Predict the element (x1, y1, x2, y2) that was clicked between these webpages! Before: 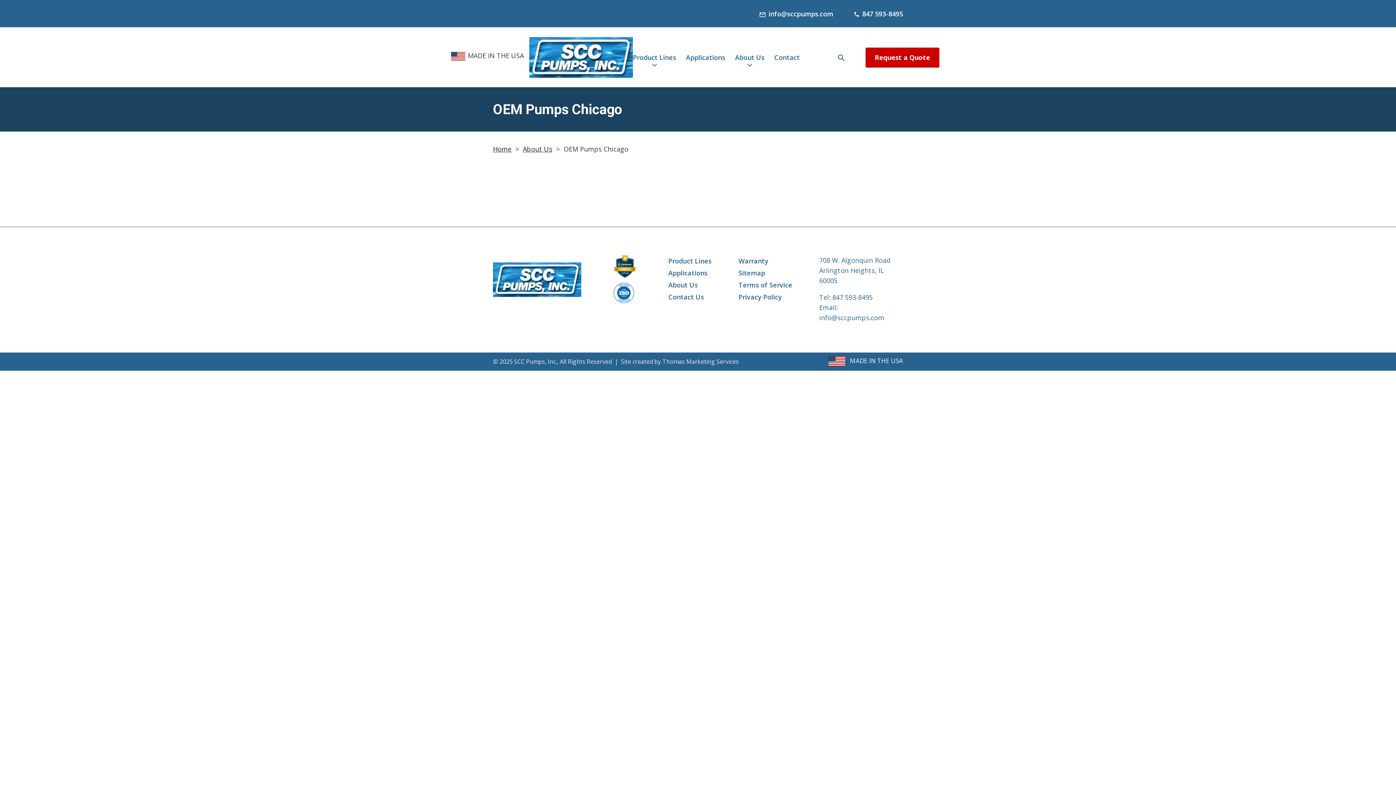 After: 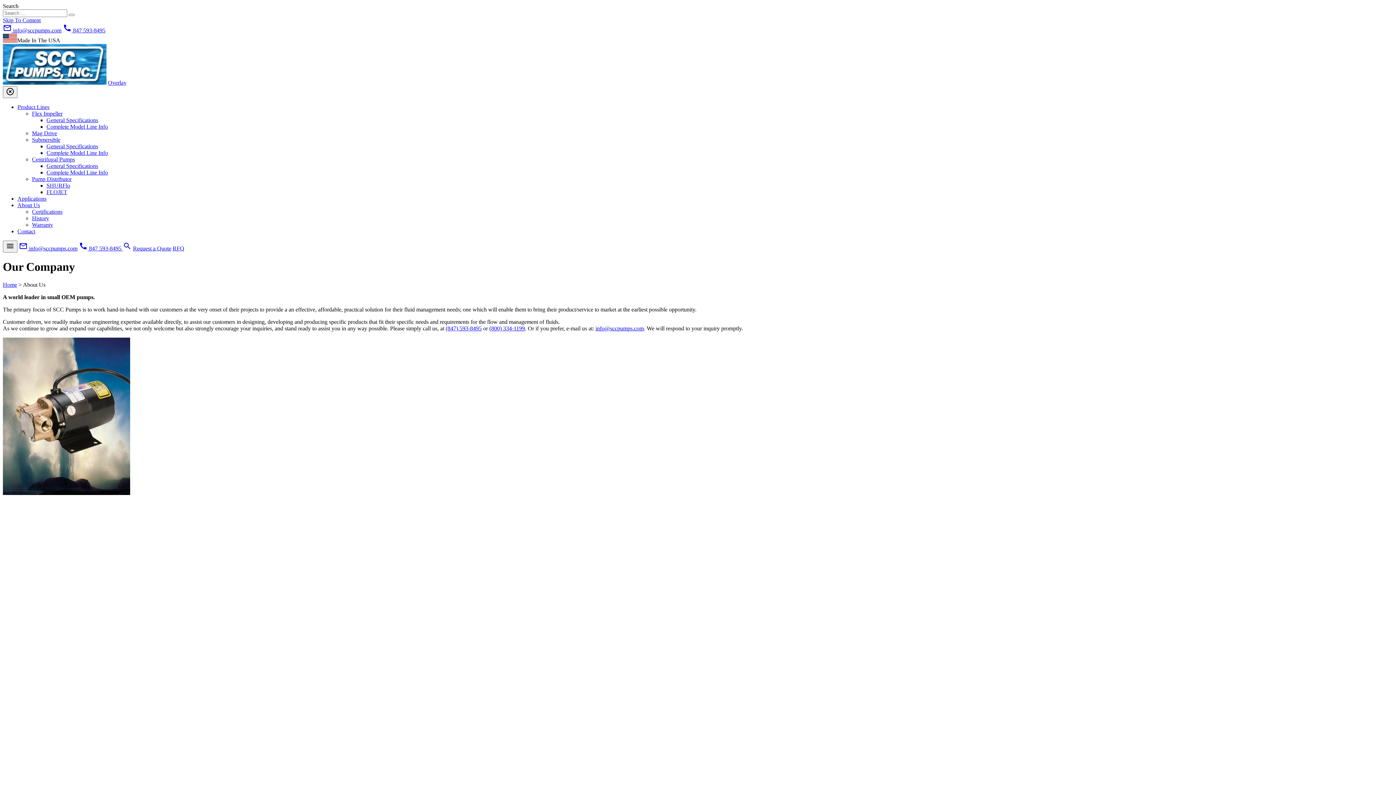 Action: label: About Us bbox: (523, 144, 552, 153)